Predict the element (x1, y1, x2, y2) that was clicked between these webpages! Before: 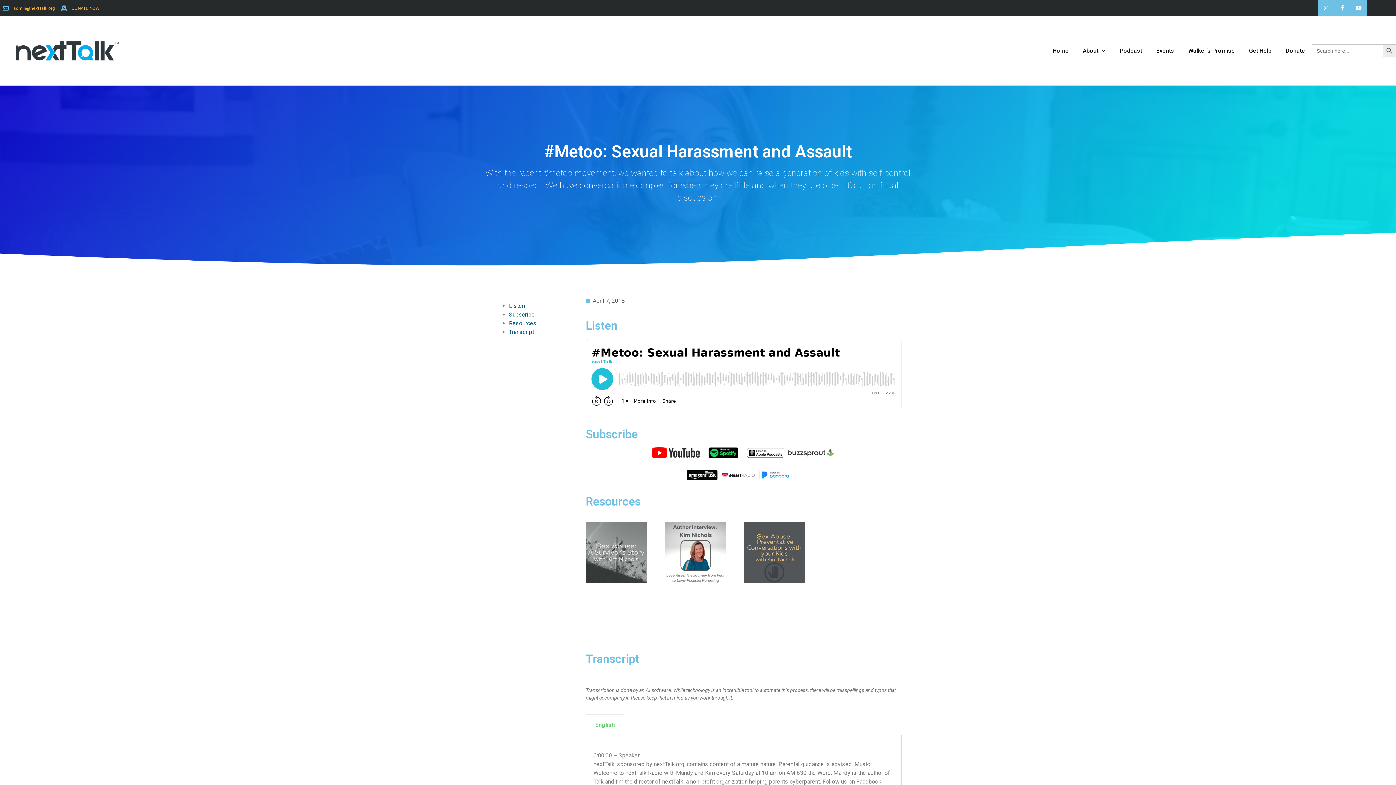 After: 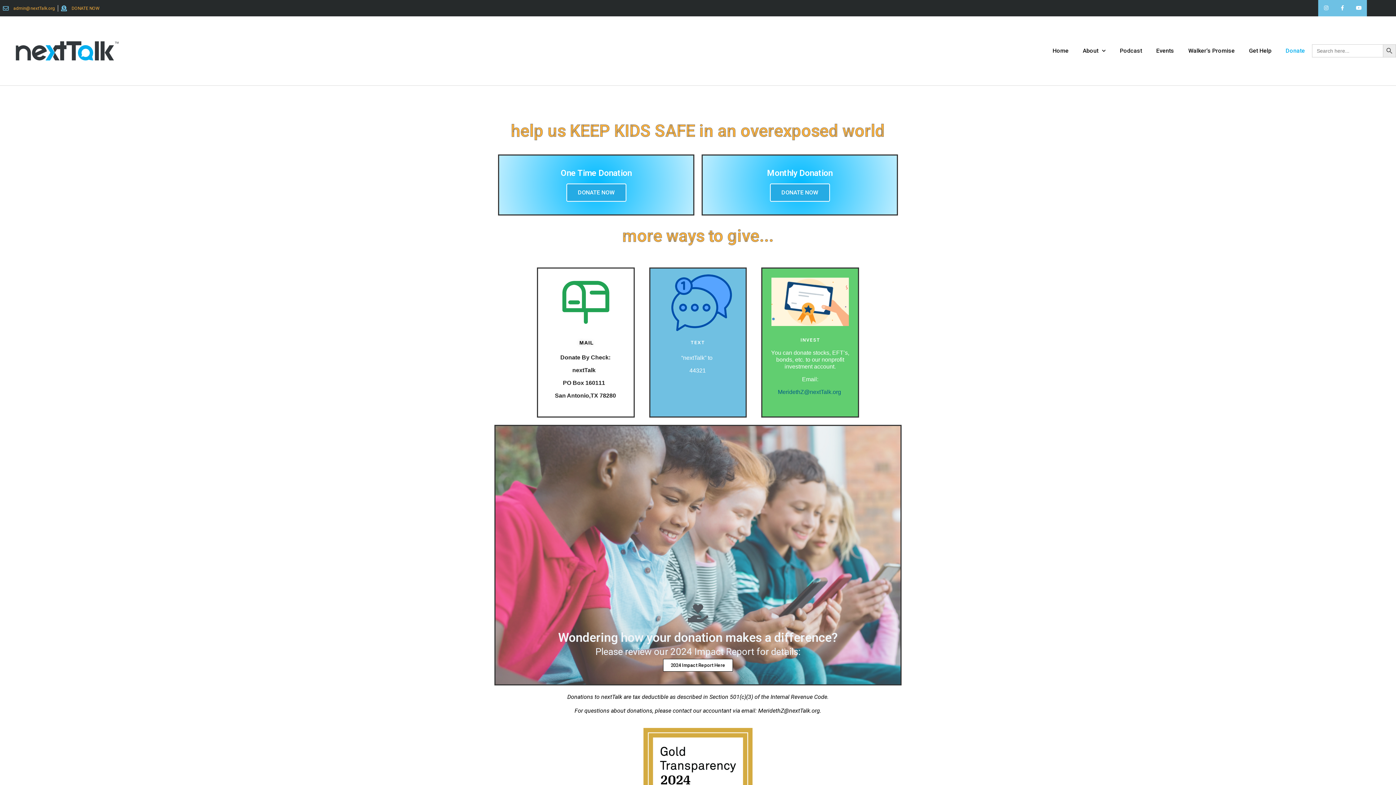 Action: bbox: (1281, 44, 1309, 57) label: Donate